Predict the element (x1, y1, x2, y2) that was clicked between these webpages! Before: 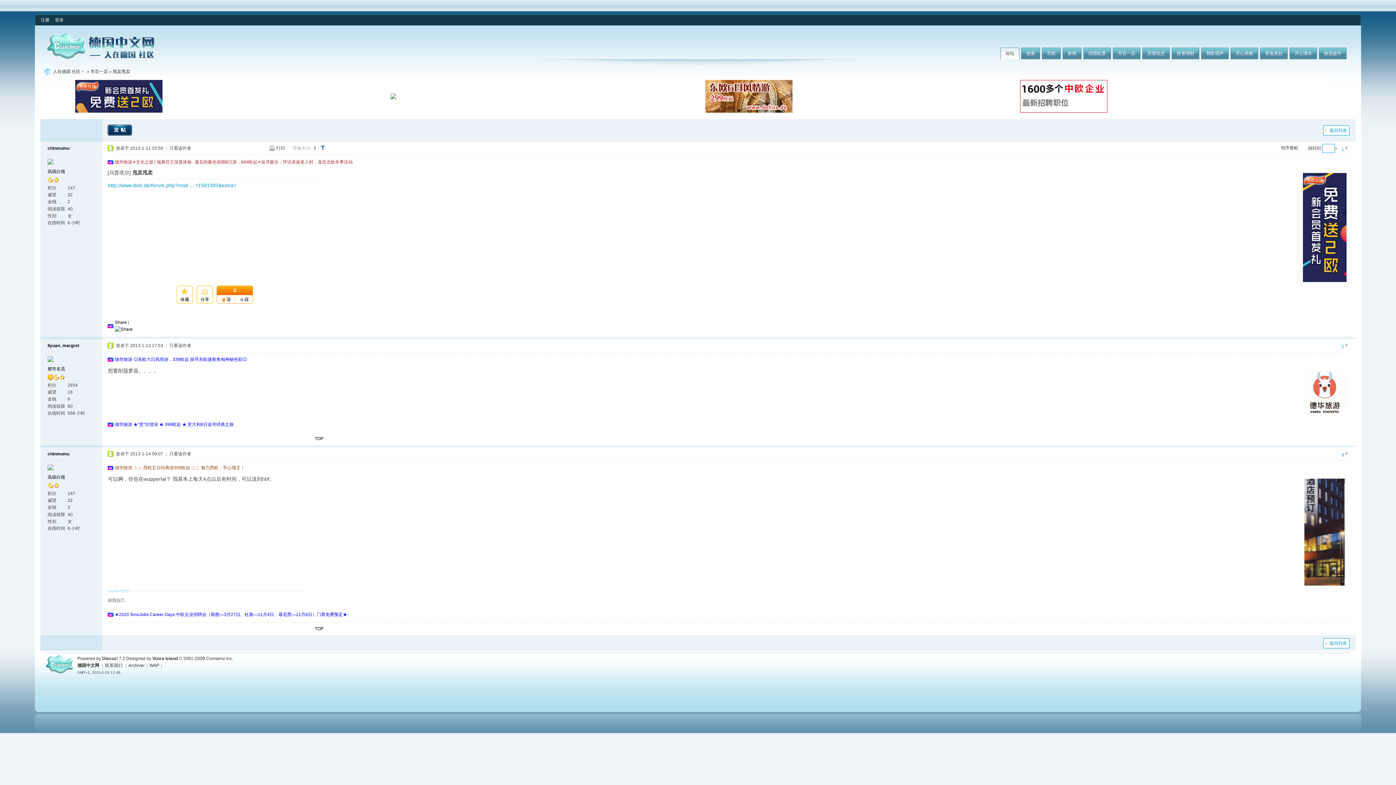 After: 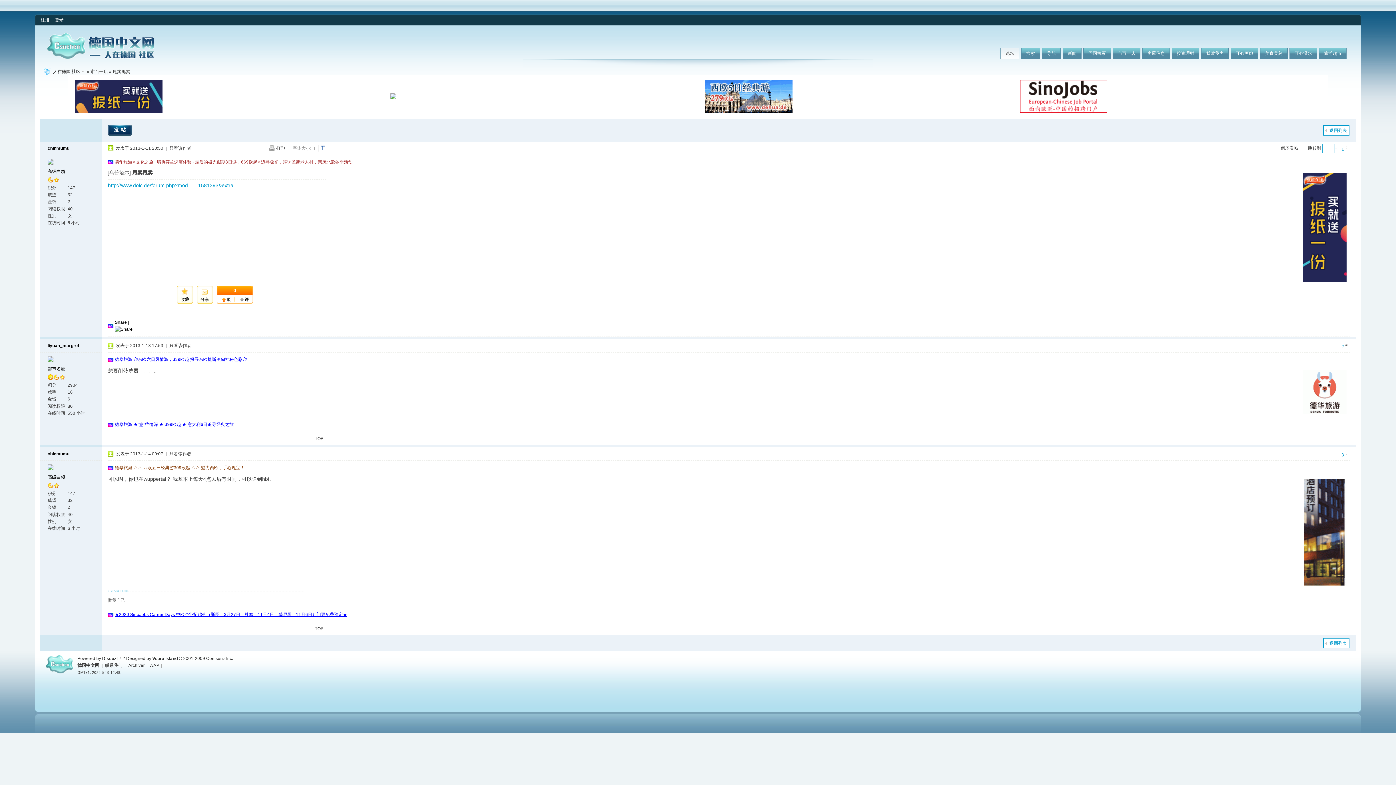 Action: bbox: (114, 612, 347, 617) label: ★2020 SinoJobs Career Days 中欧企业招聘会（斯图—3月27日、杜塞—11月4日、慕尼黑—11月6日）门票免费预定★